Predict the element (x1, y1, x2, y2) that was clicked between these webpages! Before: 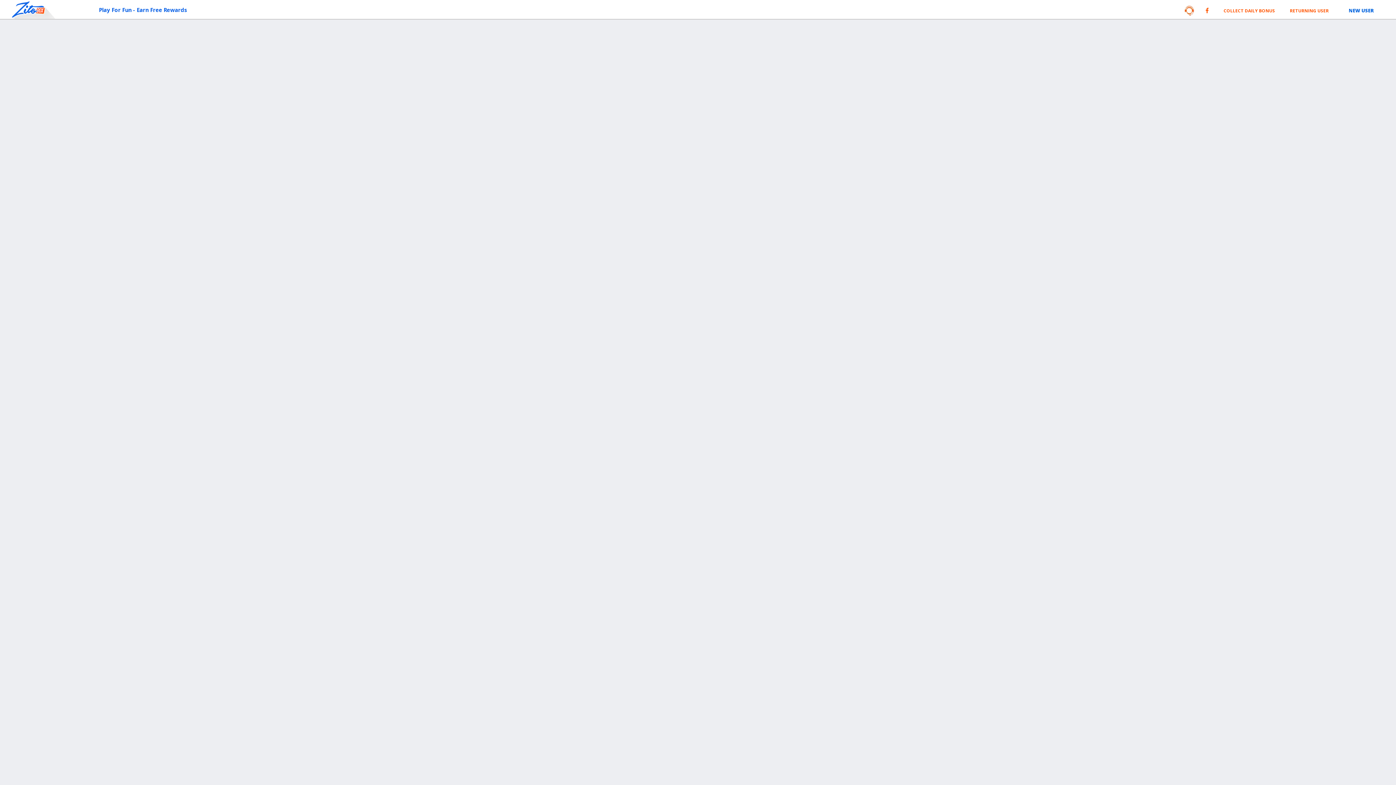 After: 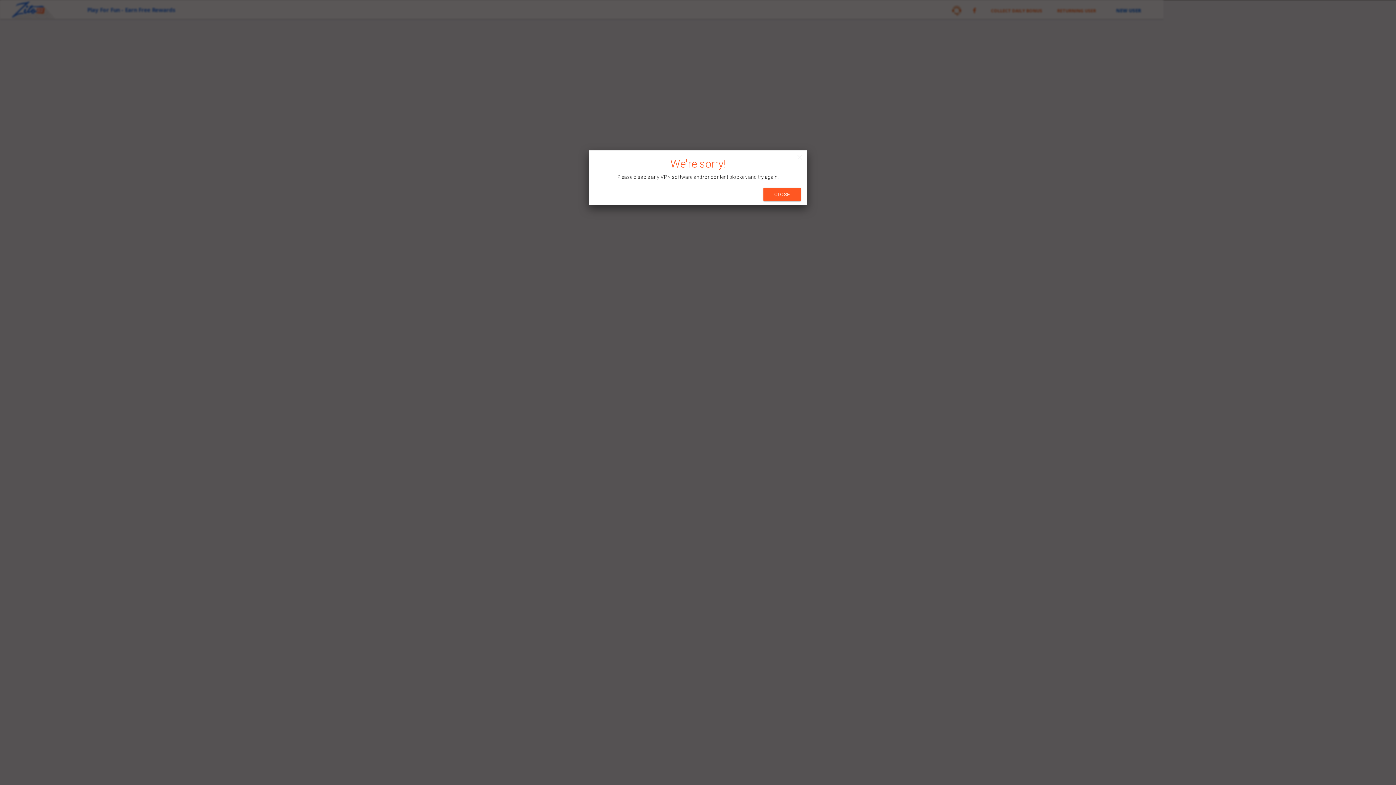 Action: bbox: (1220, 4, 1278, 16) label: COLLECT DAILY BONUS